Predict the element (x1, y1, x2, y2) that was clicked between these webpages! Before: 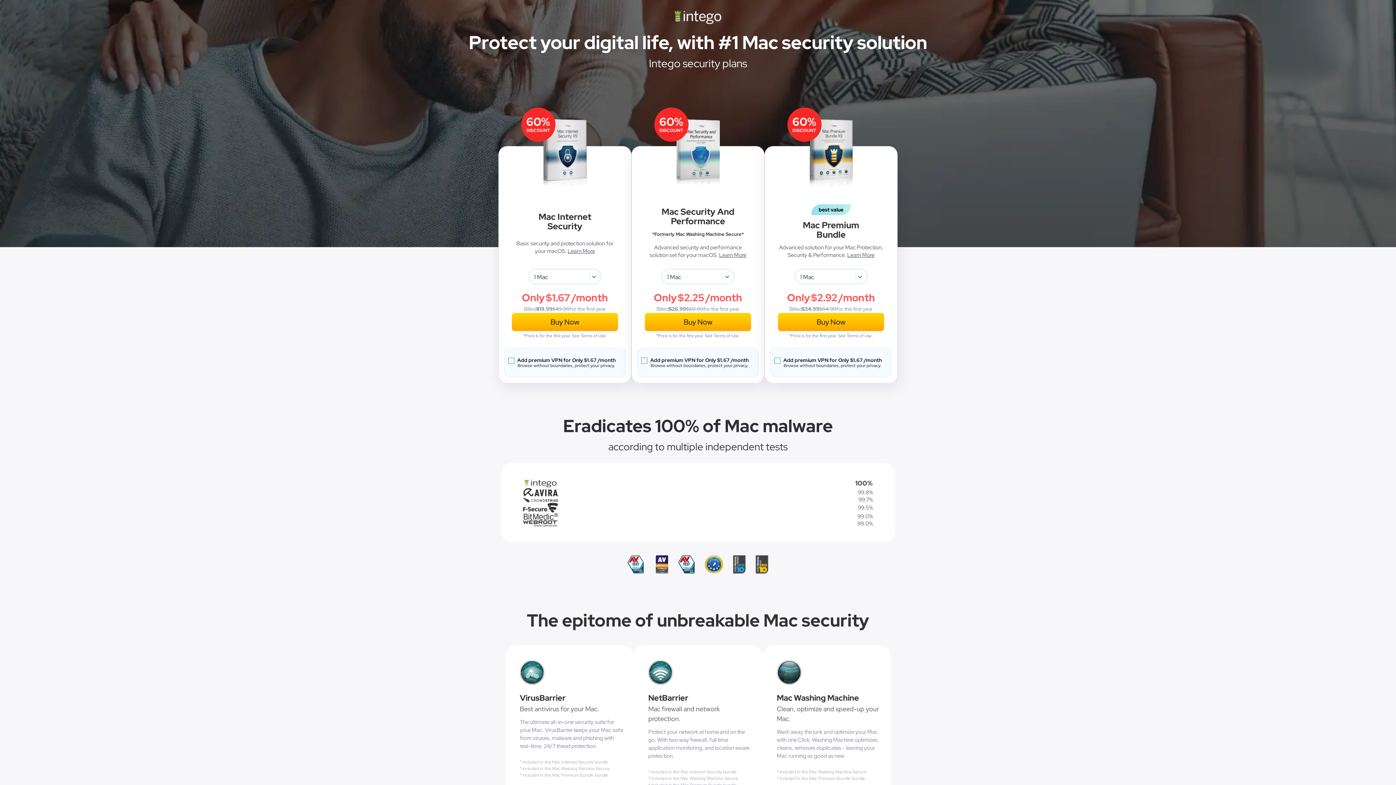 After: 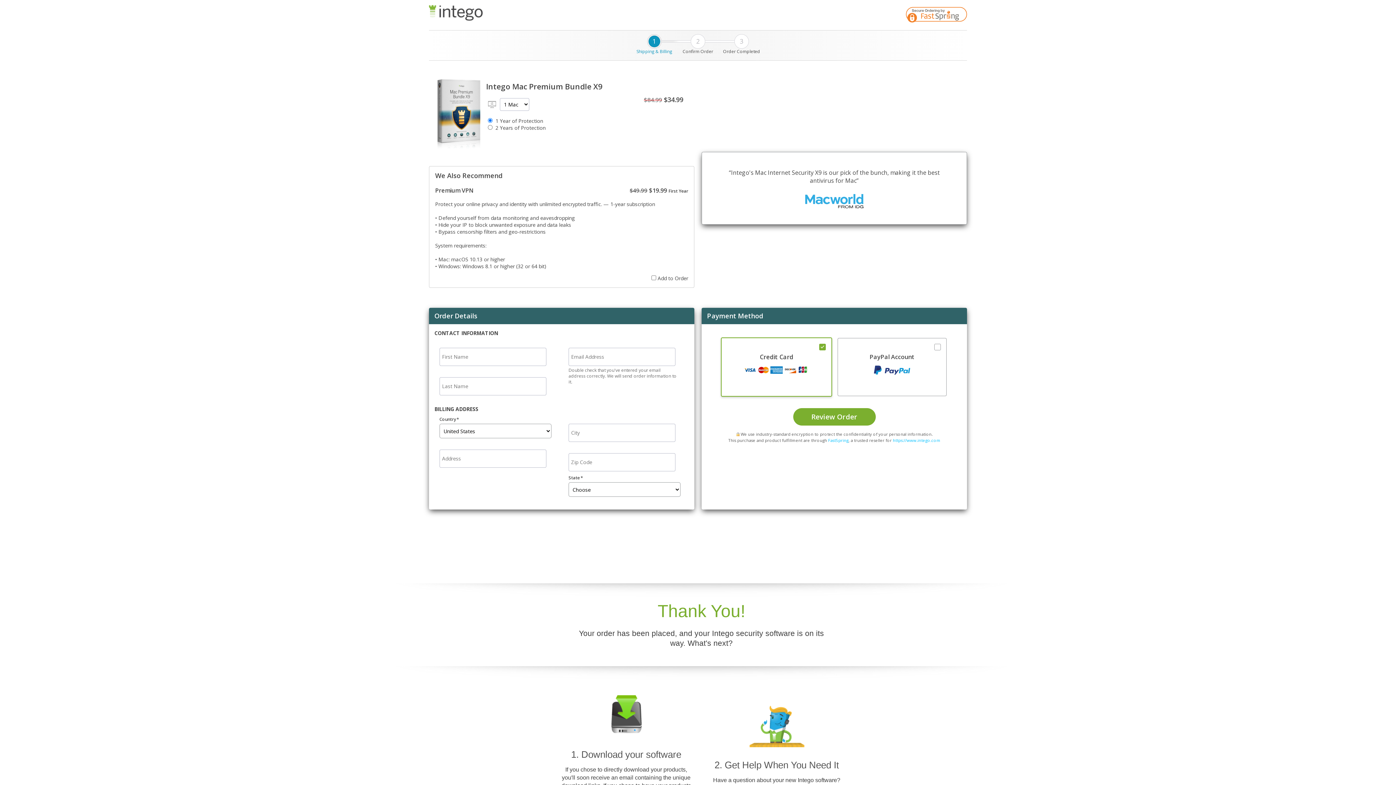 Action: bbox: (778, 313, 884, 331) label: Buy Now